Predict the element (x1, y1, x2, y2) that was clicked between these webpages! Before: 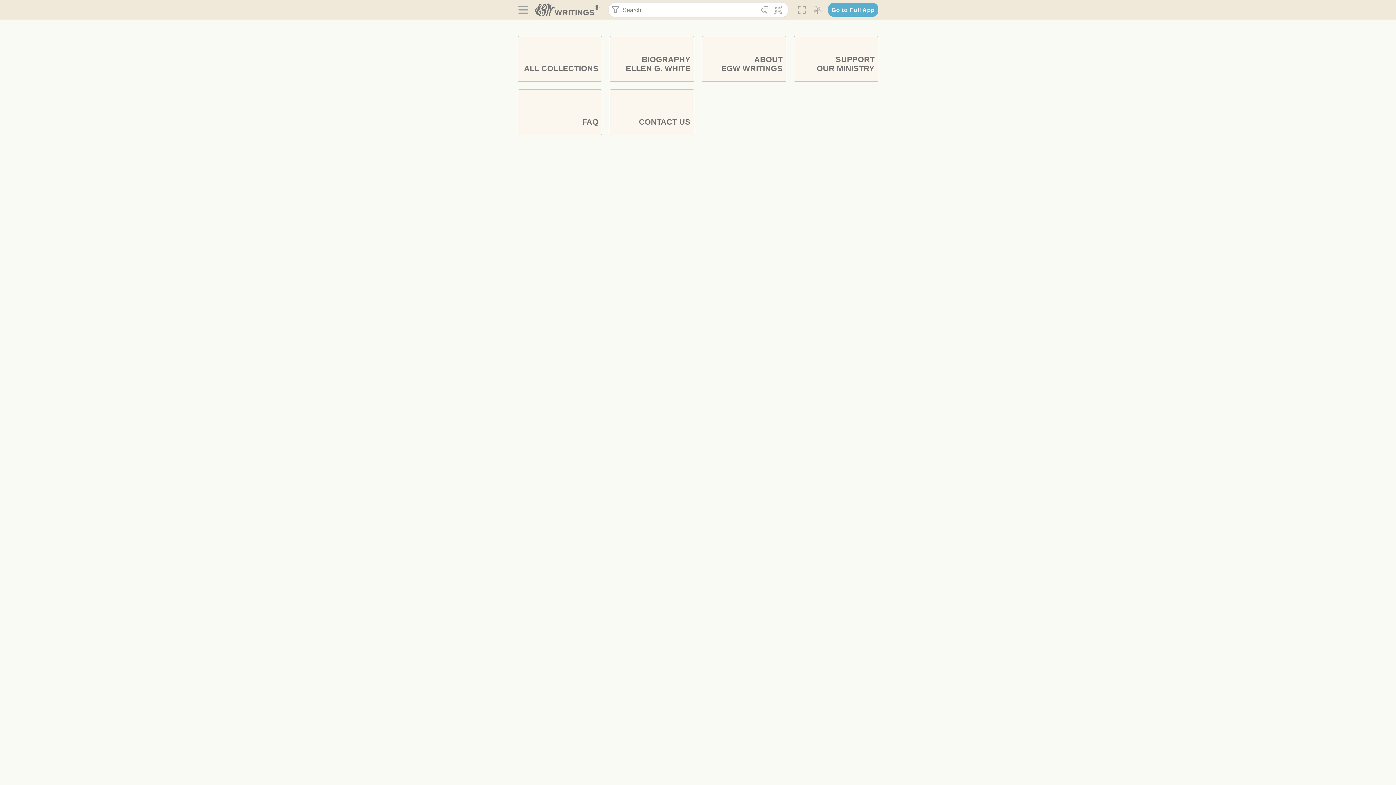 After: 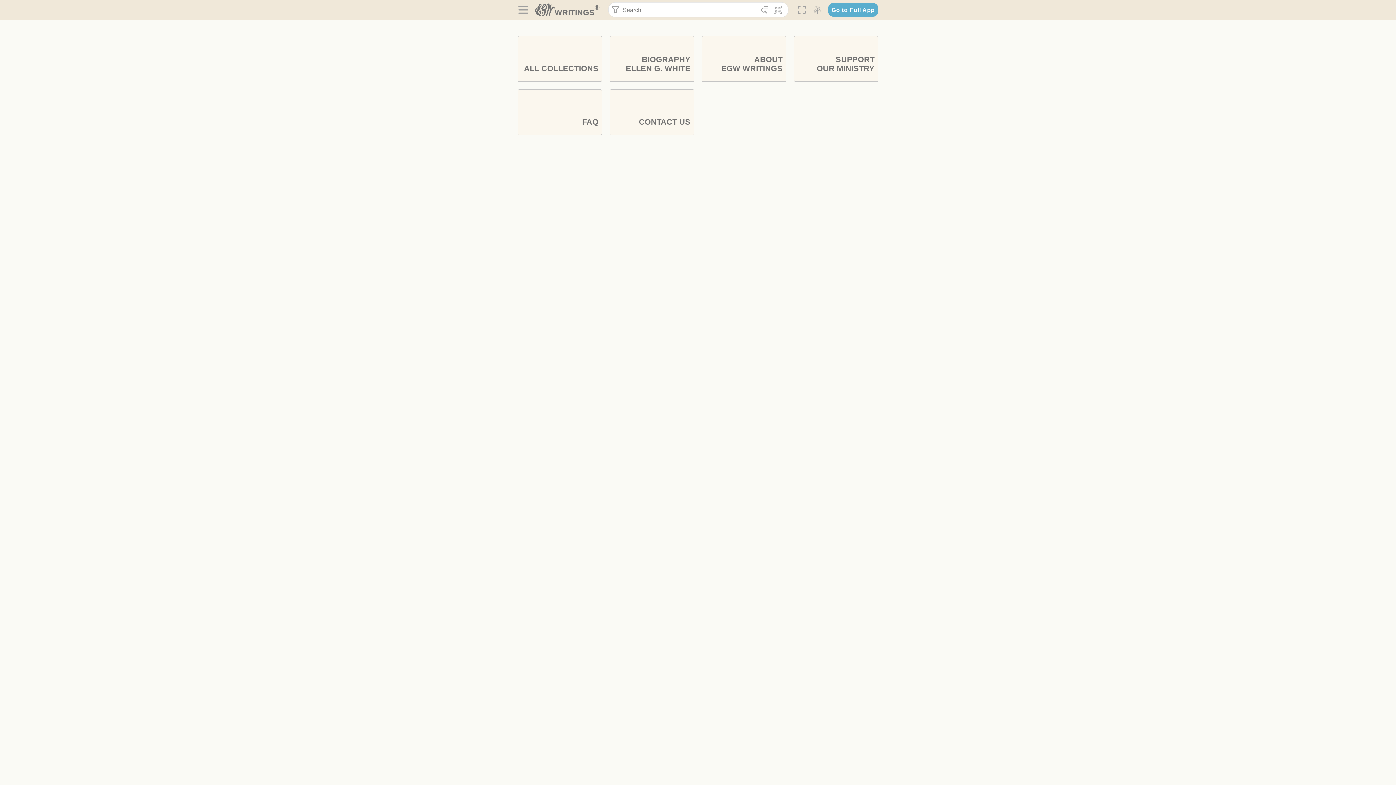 Action: label: WRITINGS® bbox: (535, 3, 599, 17)